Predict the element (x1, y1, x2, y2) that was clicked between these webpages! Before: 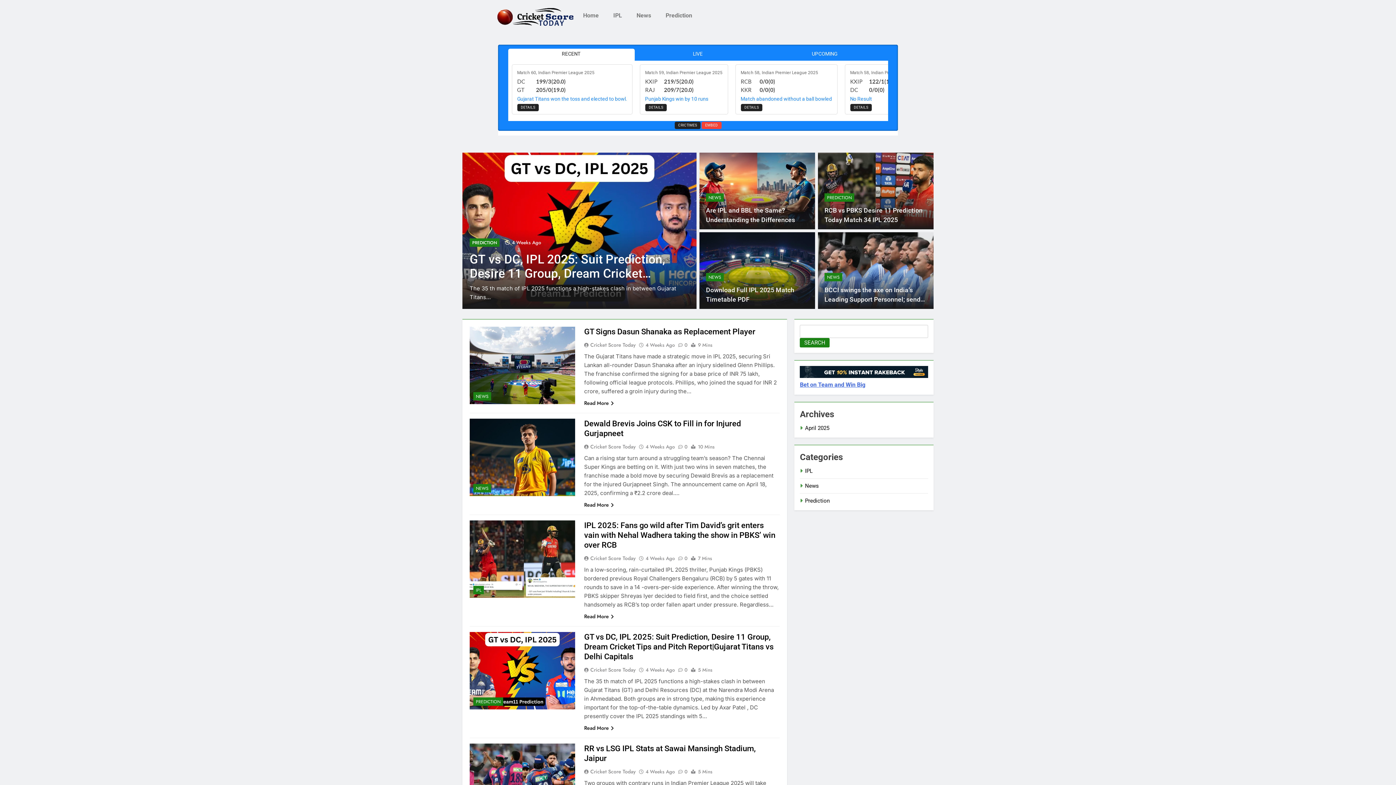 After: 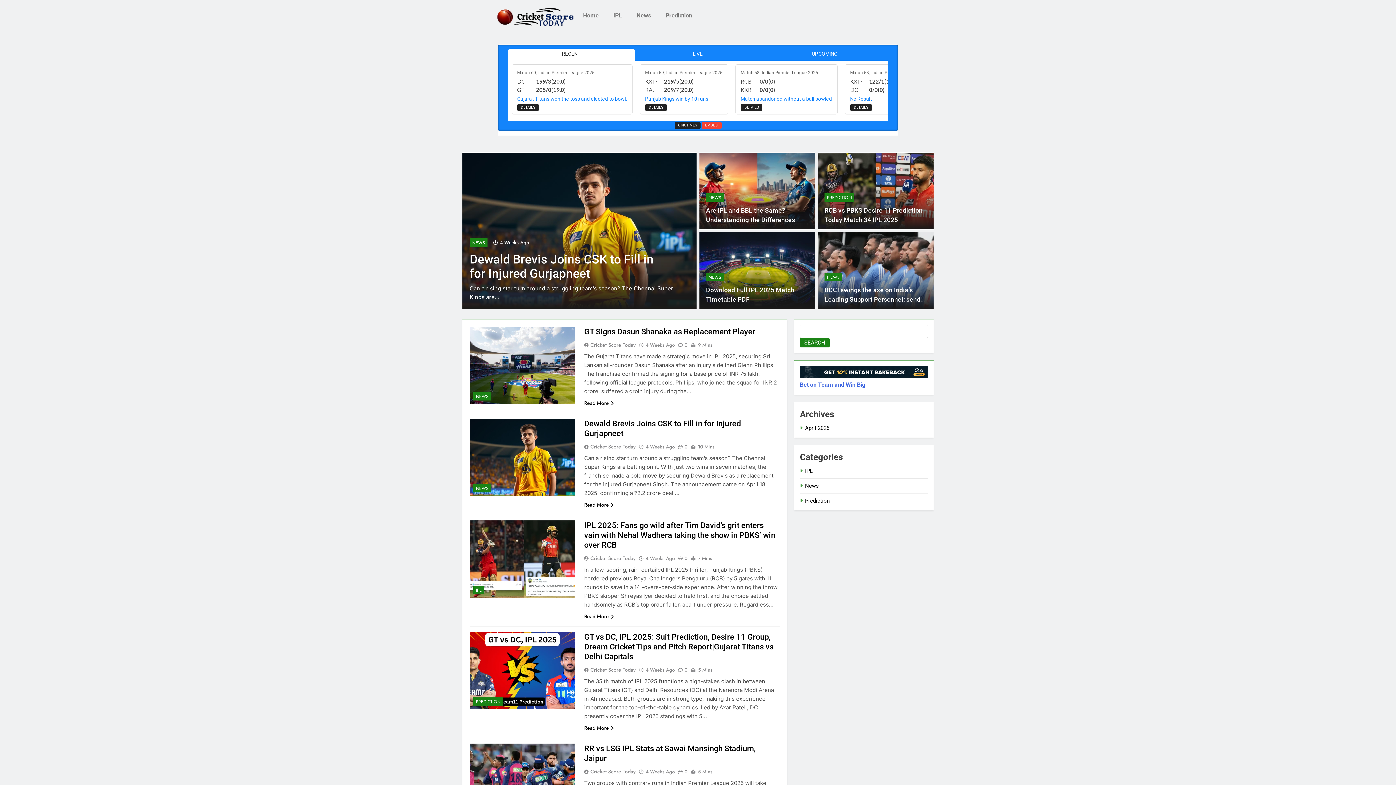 Action: label: Home bbox: (576, 7, 606, 24)